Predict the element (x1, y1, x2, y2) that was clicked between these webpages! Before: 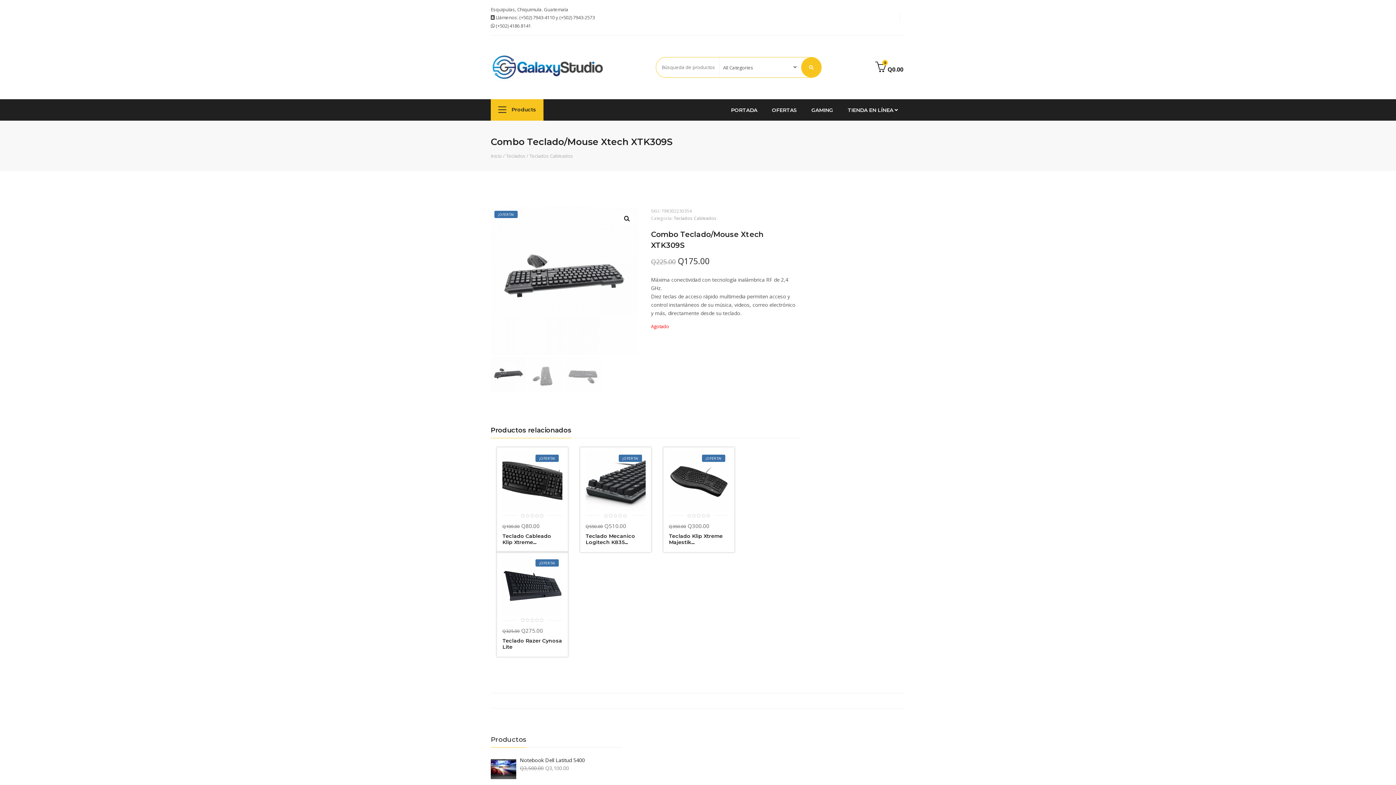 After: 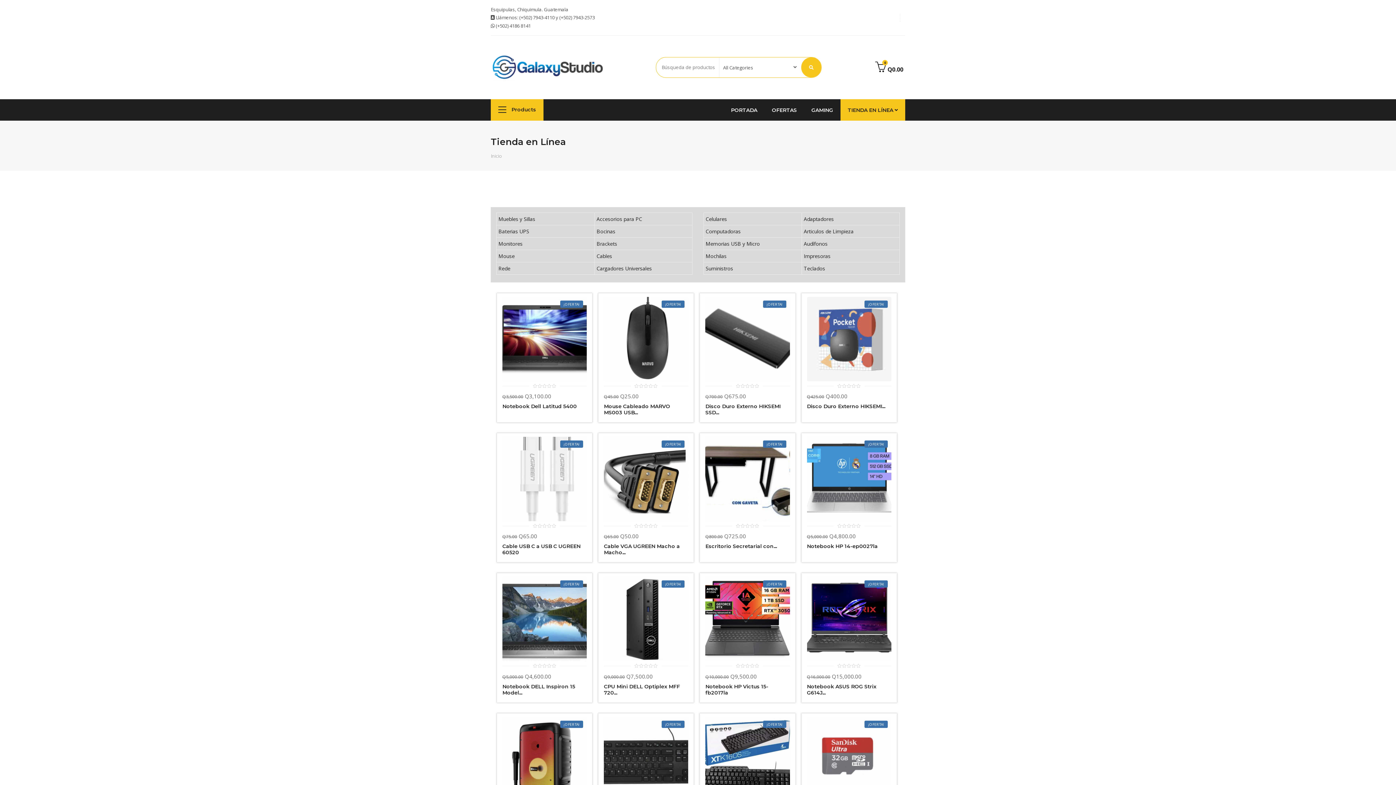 Action: bbox: (840, 99, 905, 121) label: TIENDA EN LÍNEA 